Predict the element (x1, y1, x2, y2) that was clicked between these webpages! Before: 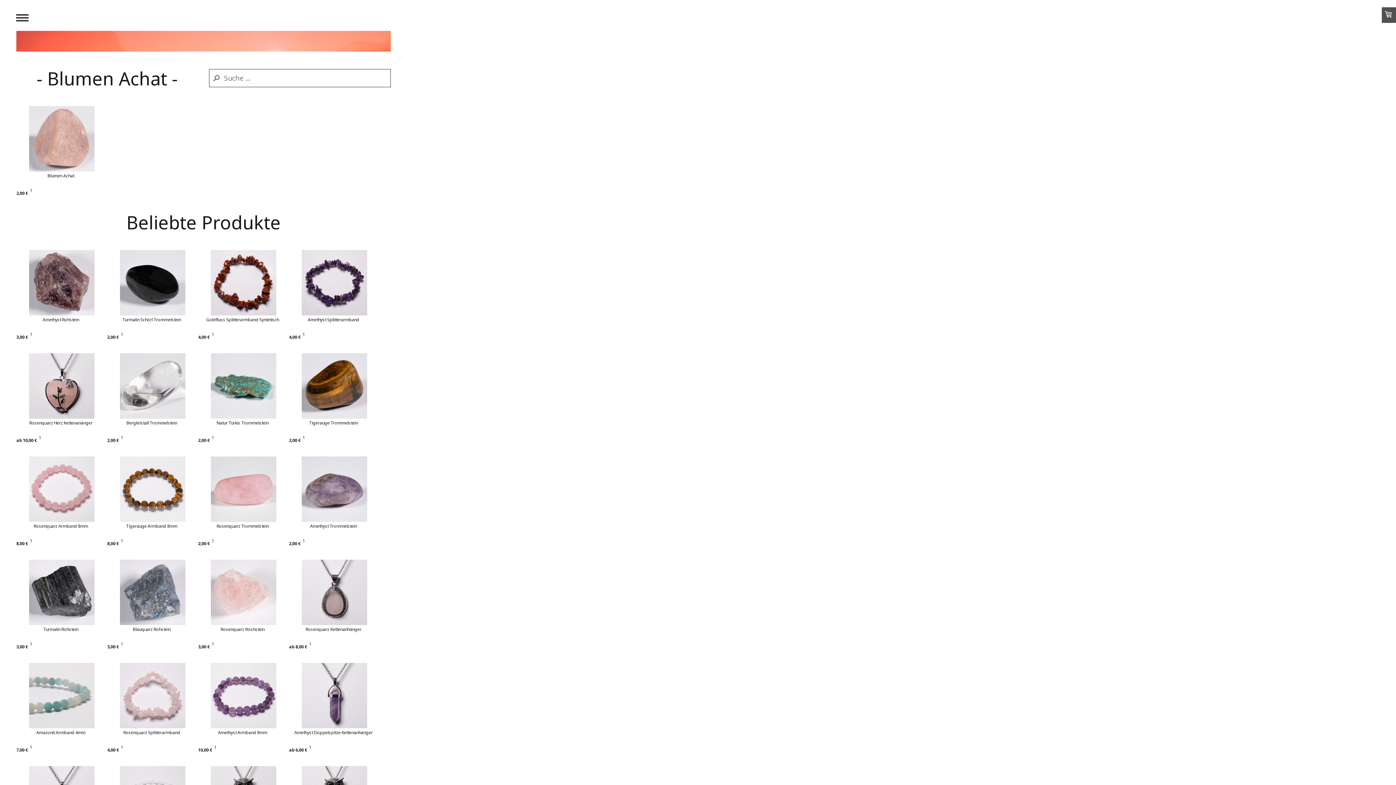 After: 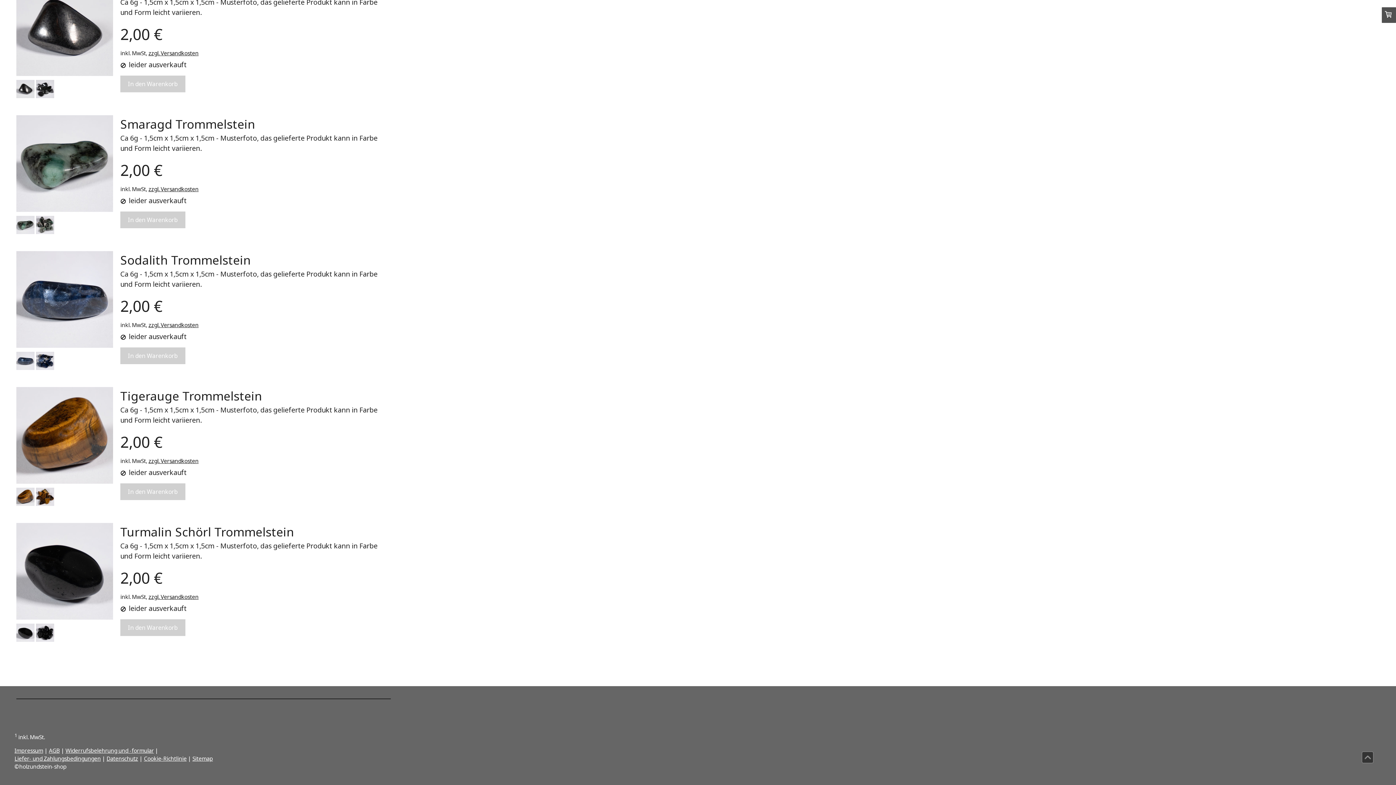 Action: label: Turmalin Schörl Trommelstein bbox: (122, 316, 181, 322)